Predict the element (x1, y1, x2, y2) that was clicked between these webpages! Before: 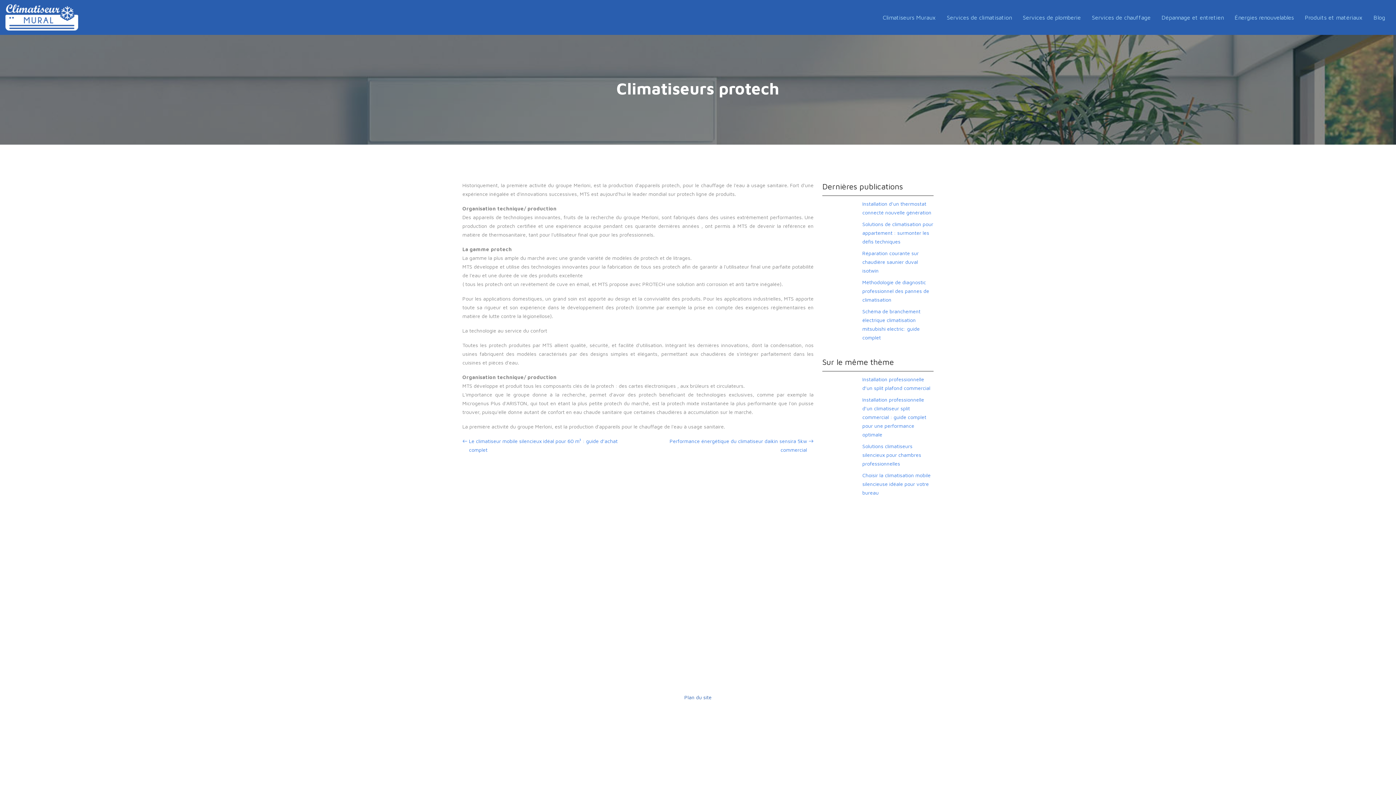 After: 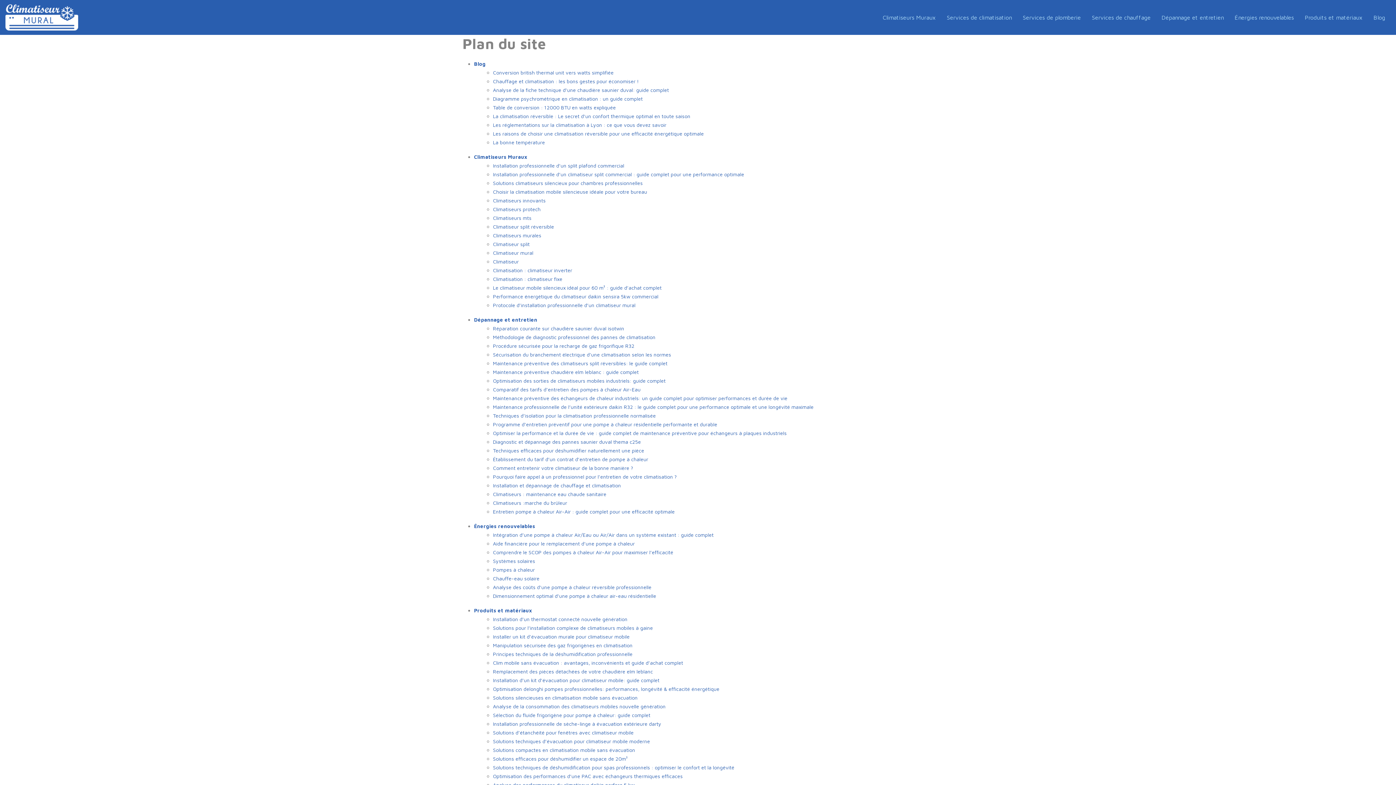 Action: bbox: (684, 694, 711, 700) label: Plan du site